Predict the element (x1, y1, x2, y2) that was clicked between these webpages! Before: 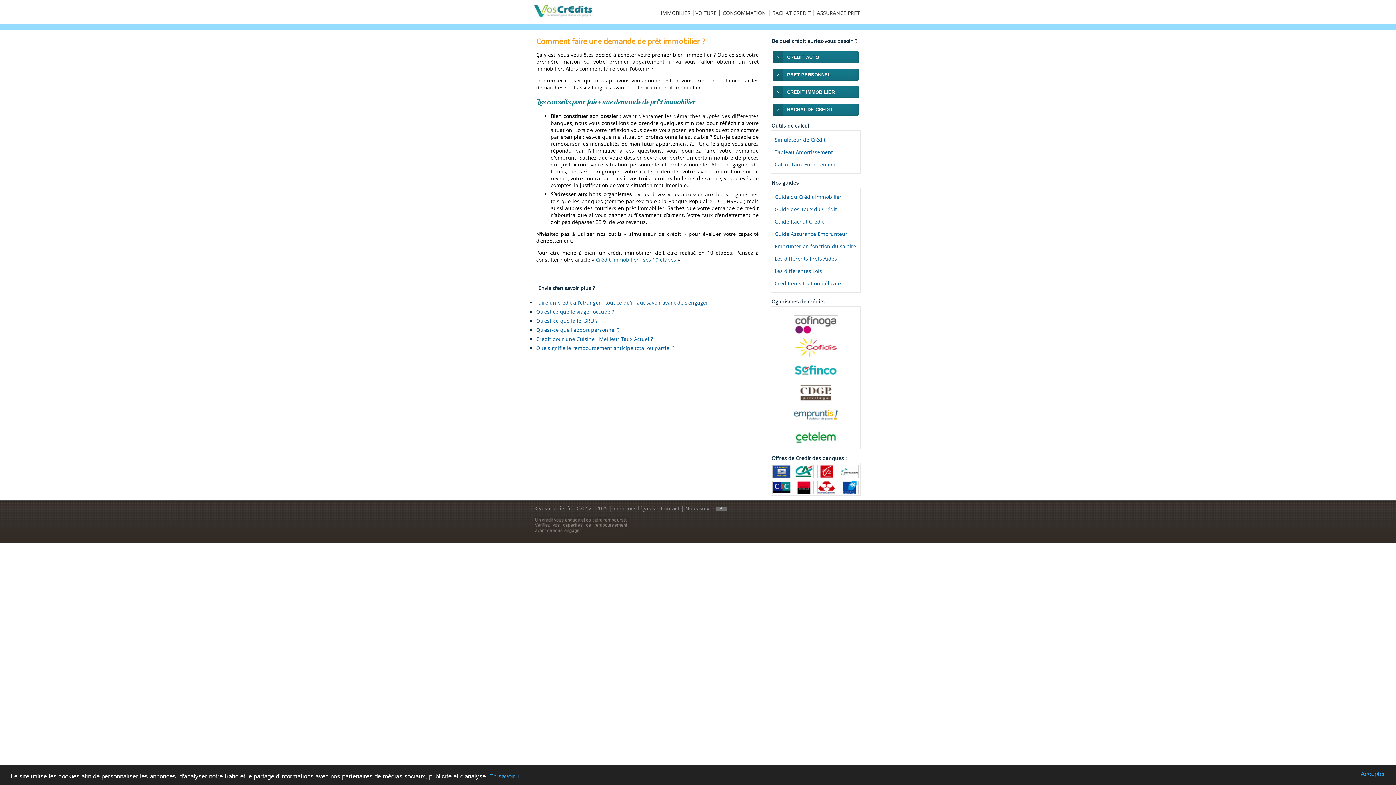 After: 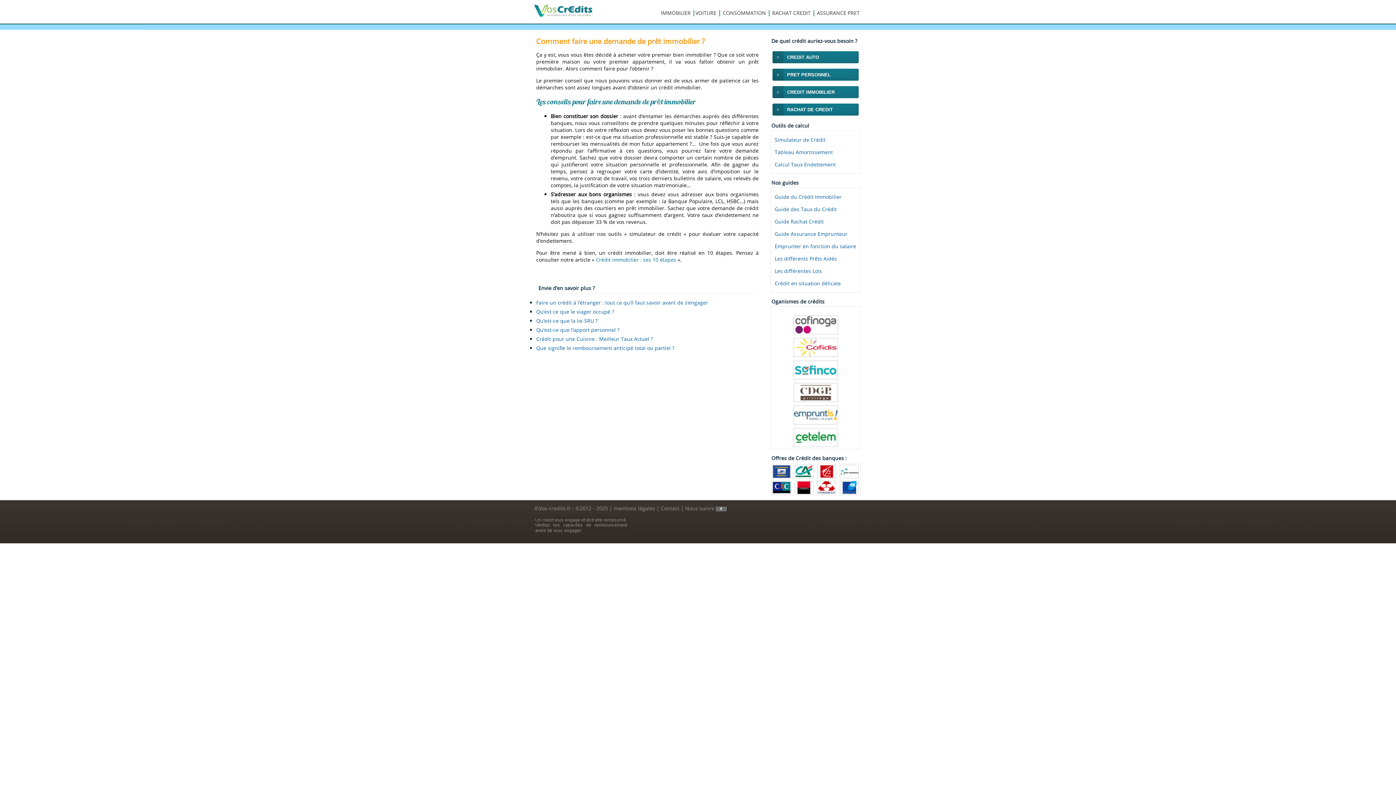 Action: label: Accepter bbox: (1361, 770, 1385, 778)